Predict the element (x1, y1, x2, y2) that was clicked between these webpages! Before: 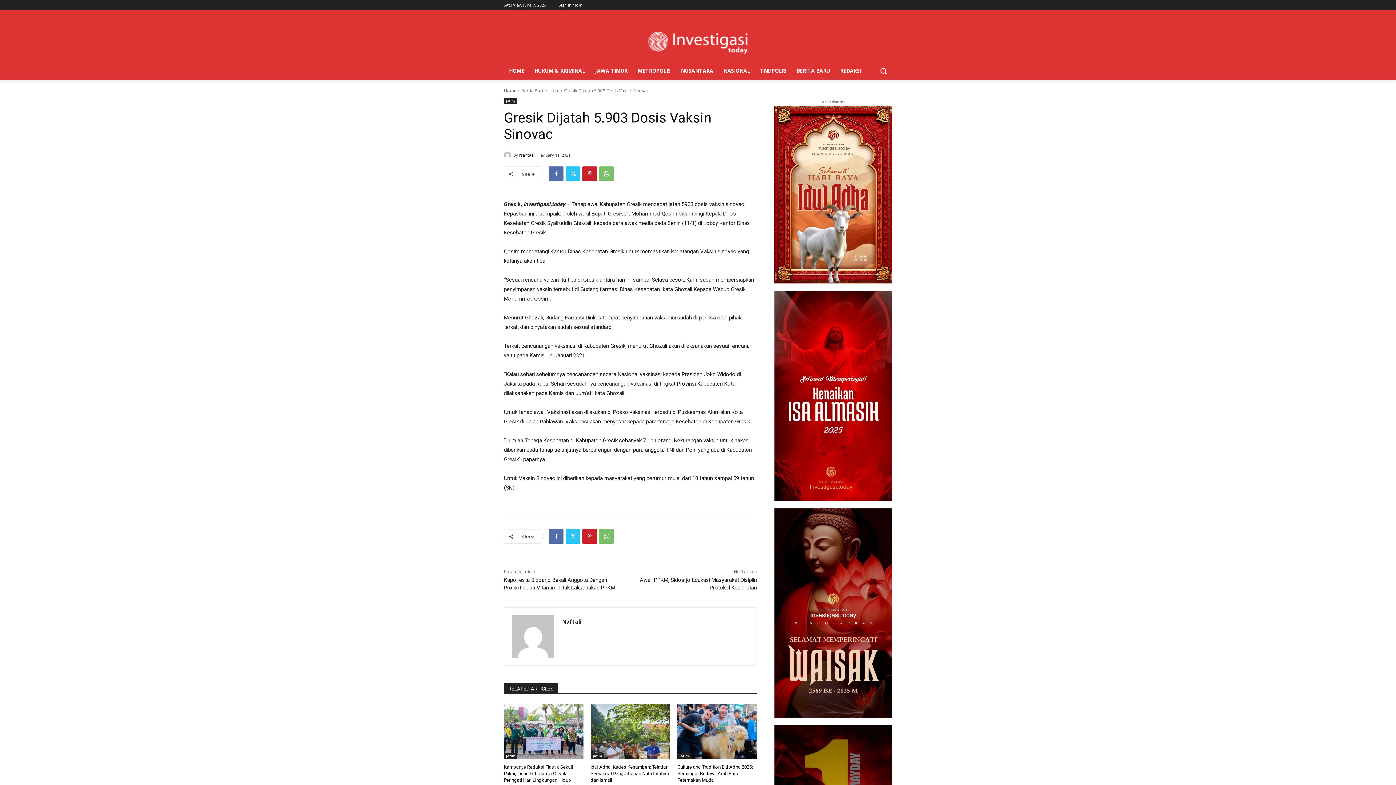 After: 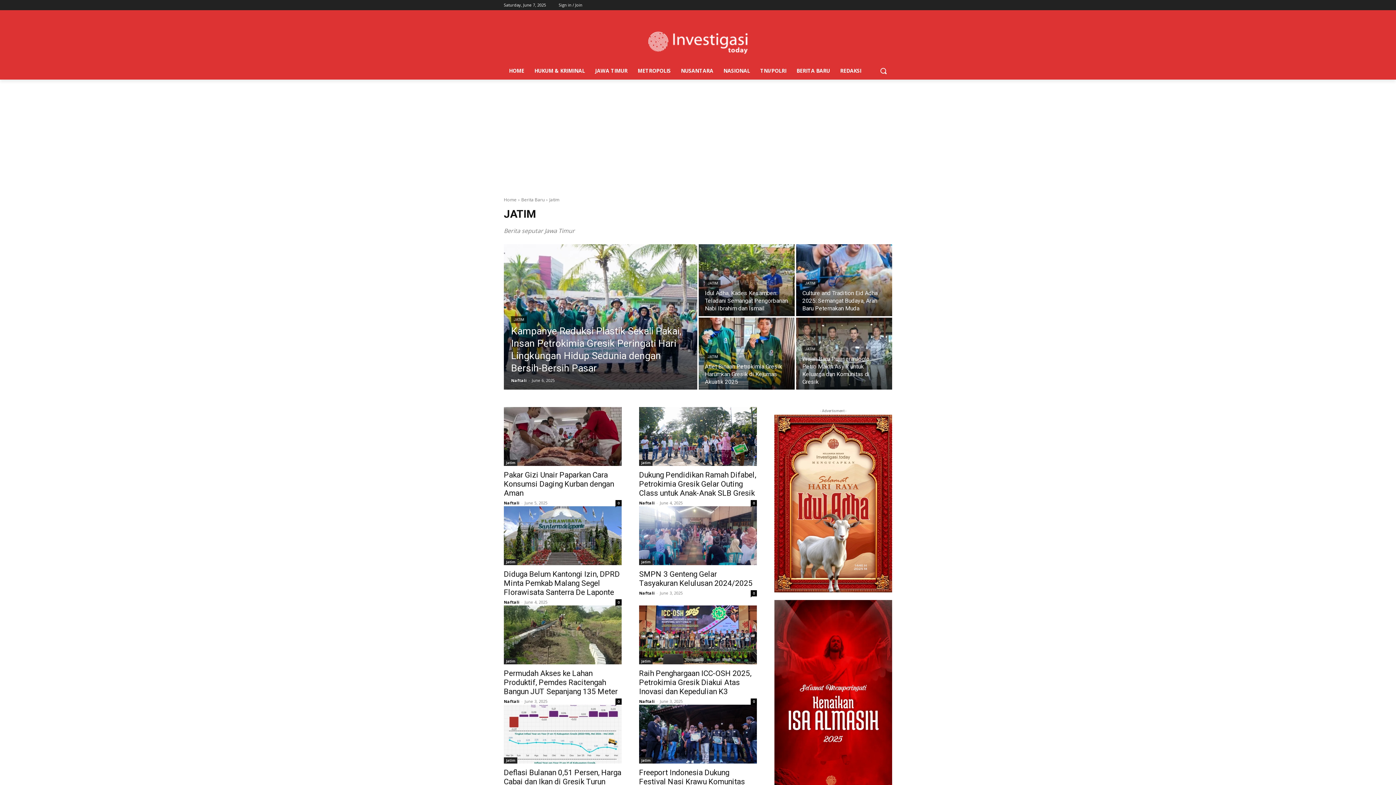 Action: label: Jatim bbox: (549, 87, 559, 93)